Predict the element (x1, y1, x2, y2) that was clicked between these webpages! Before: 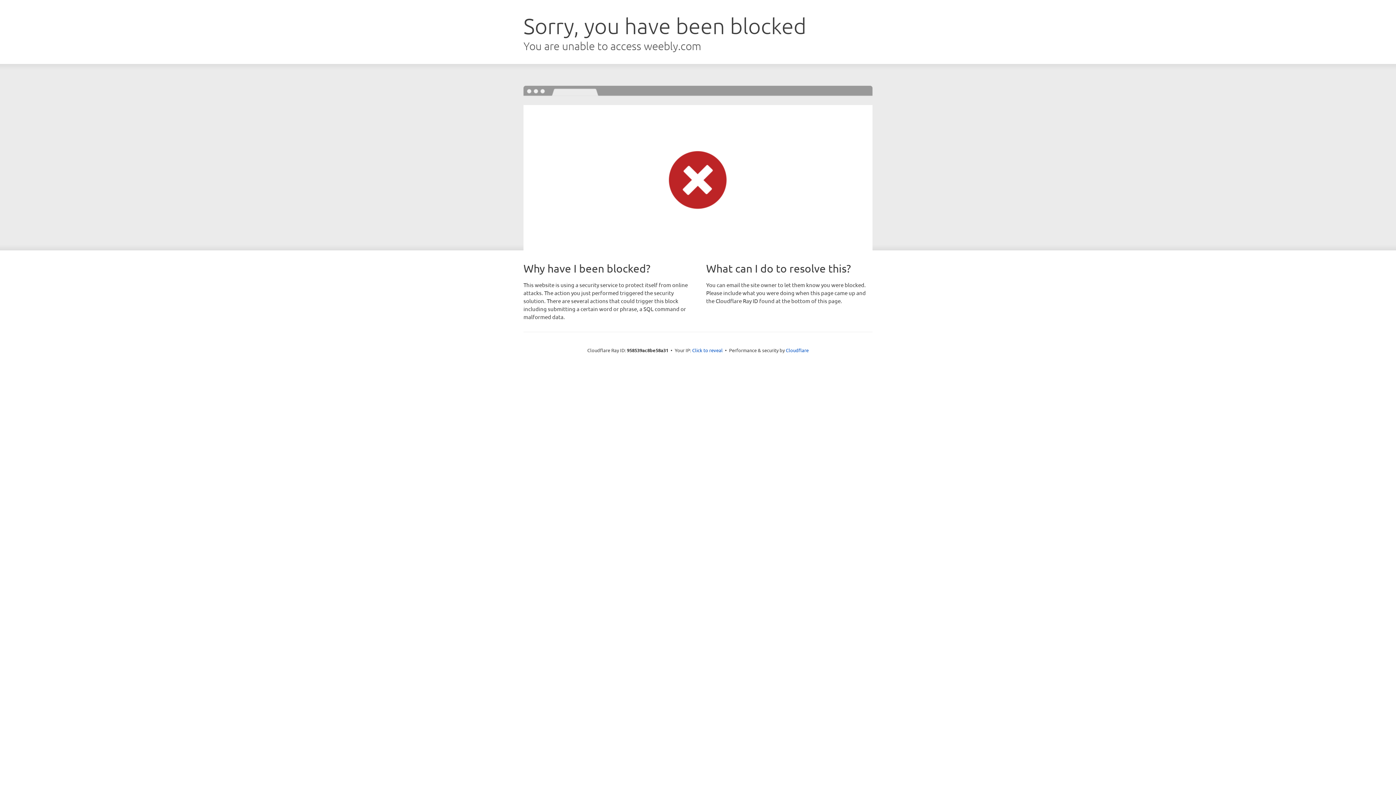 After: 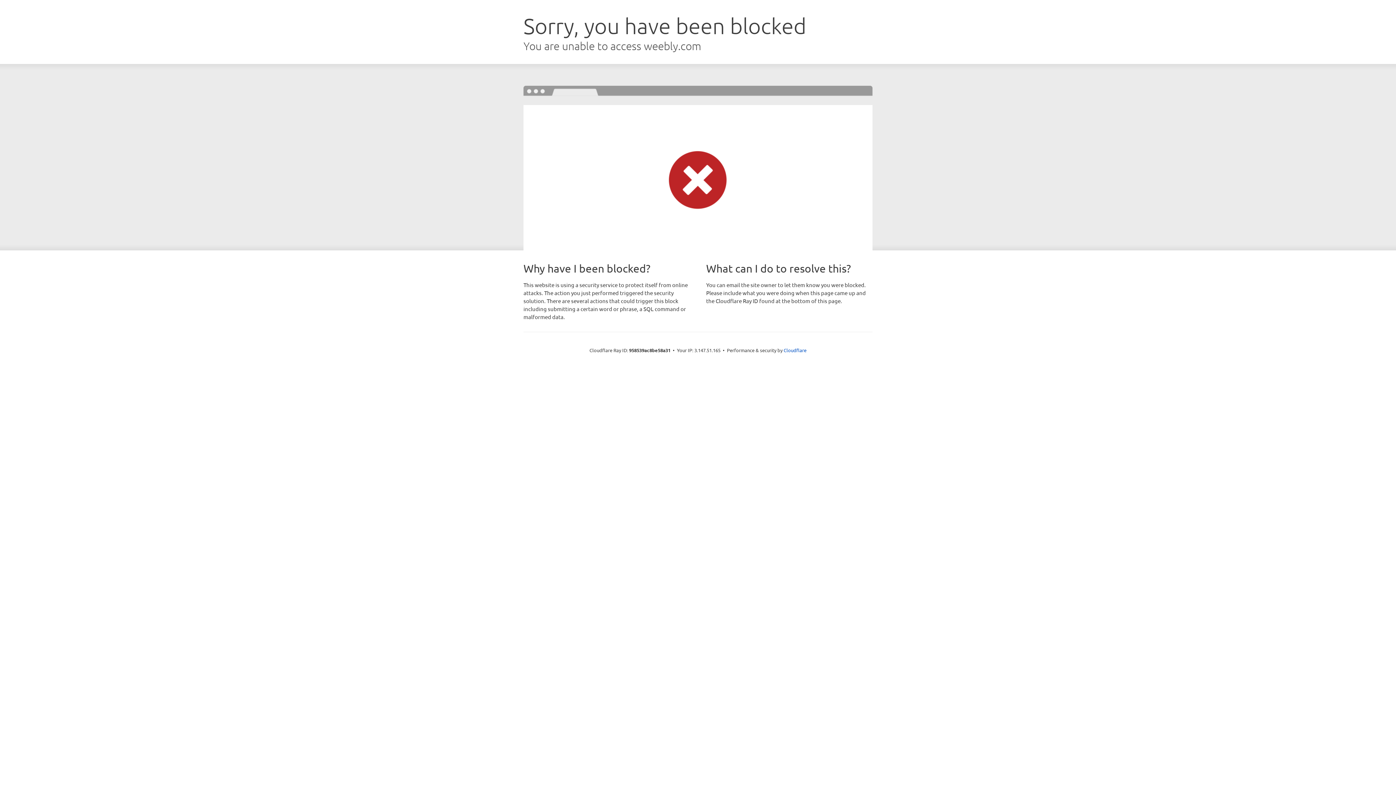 Action: bbox: (692, 346, 722, 353) label: Click to reveal